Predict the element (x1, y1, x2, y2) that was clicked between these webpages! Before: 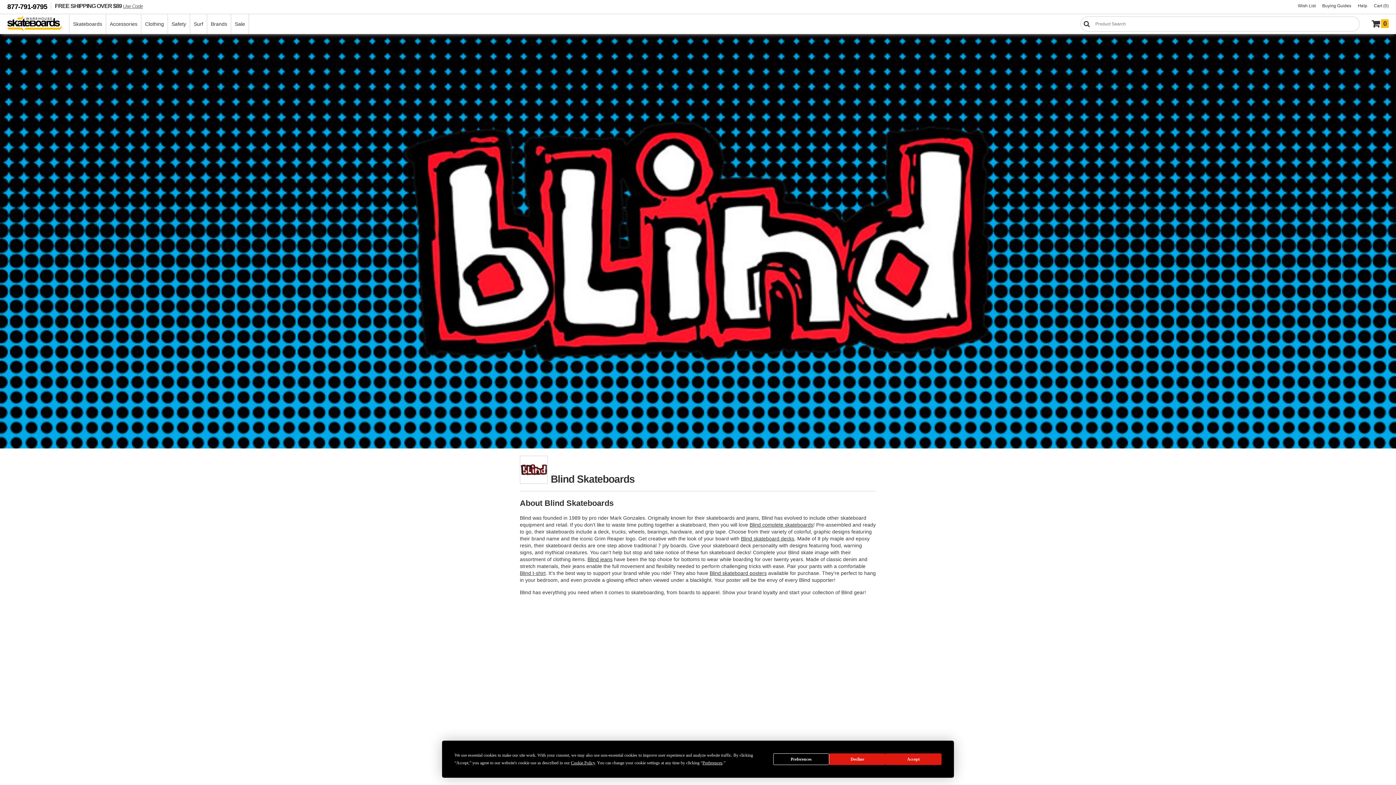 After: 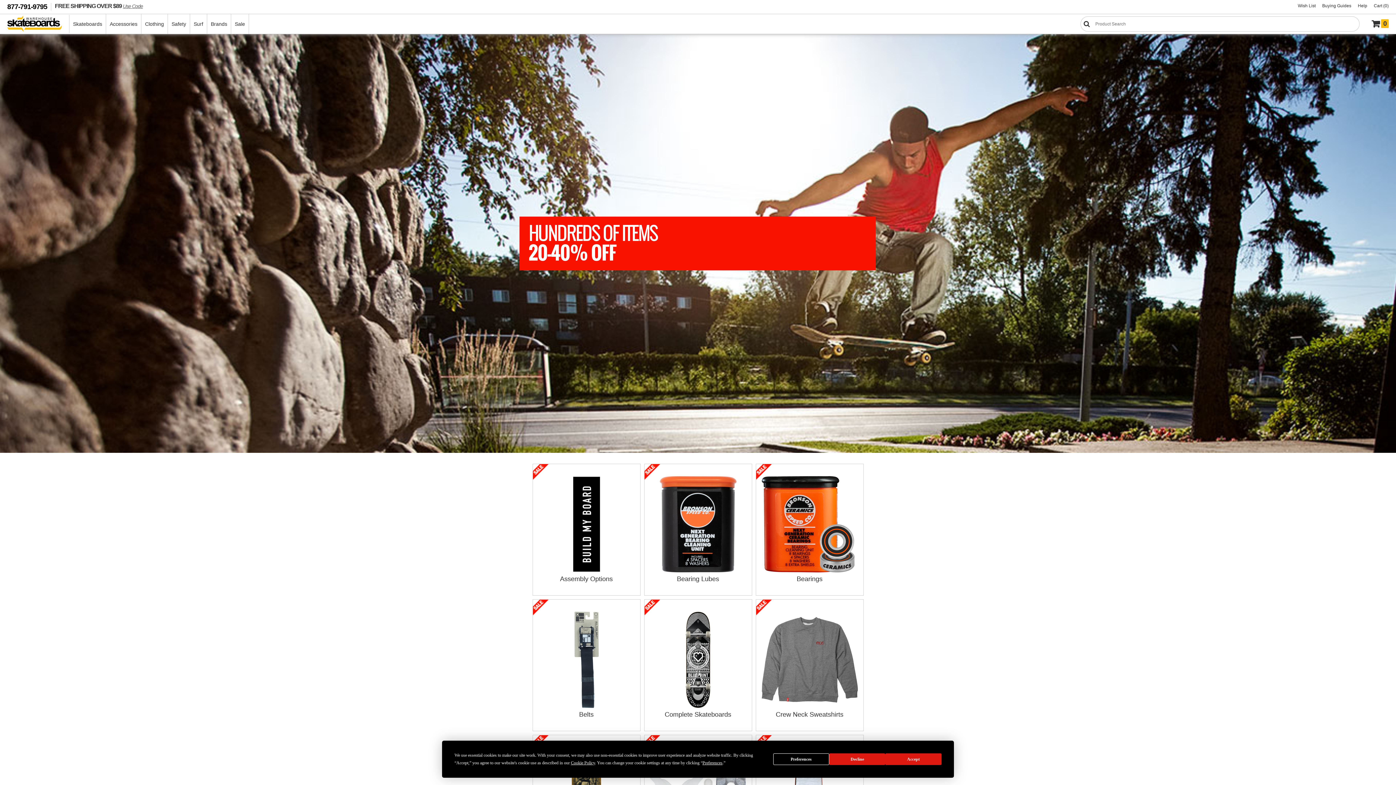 Action: bbox: (231, 14, 248, 33) label: Sale